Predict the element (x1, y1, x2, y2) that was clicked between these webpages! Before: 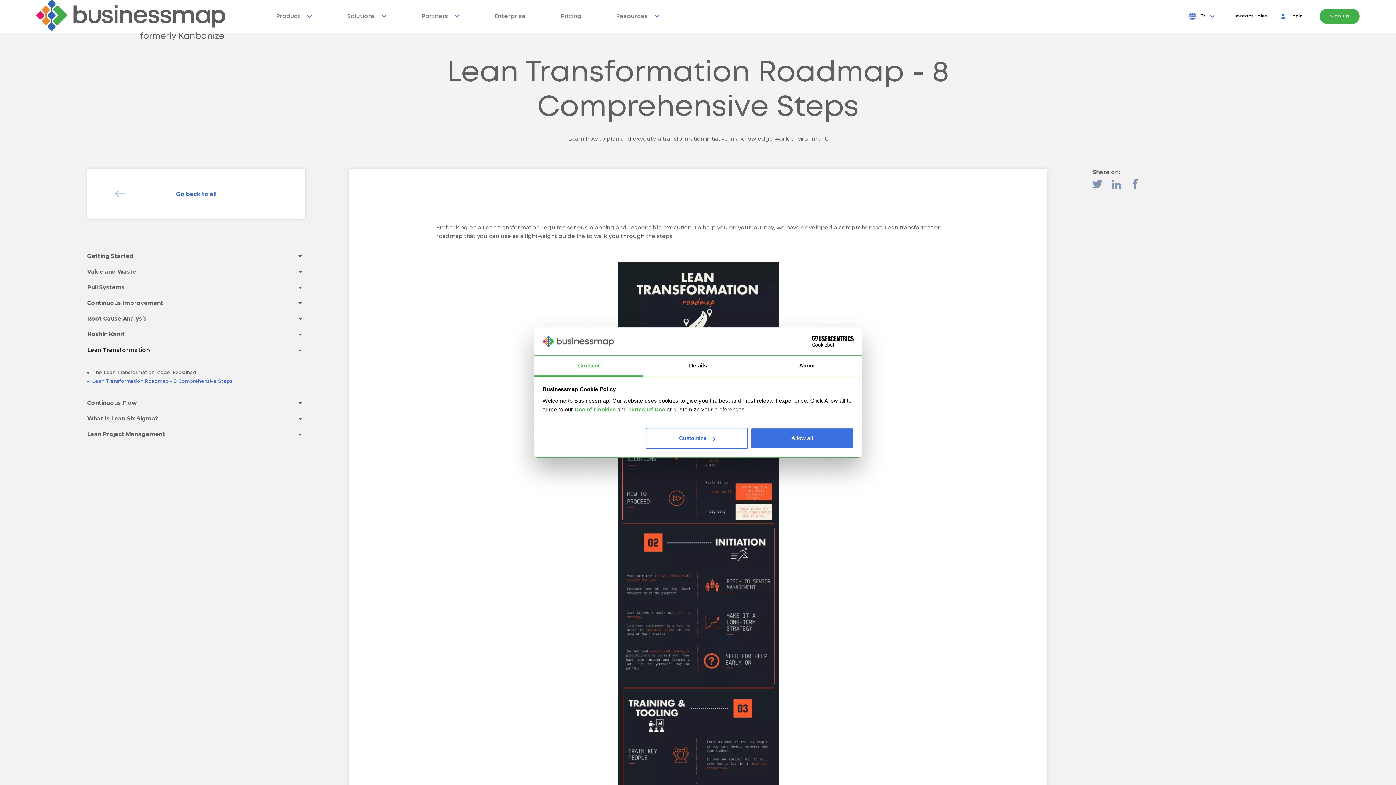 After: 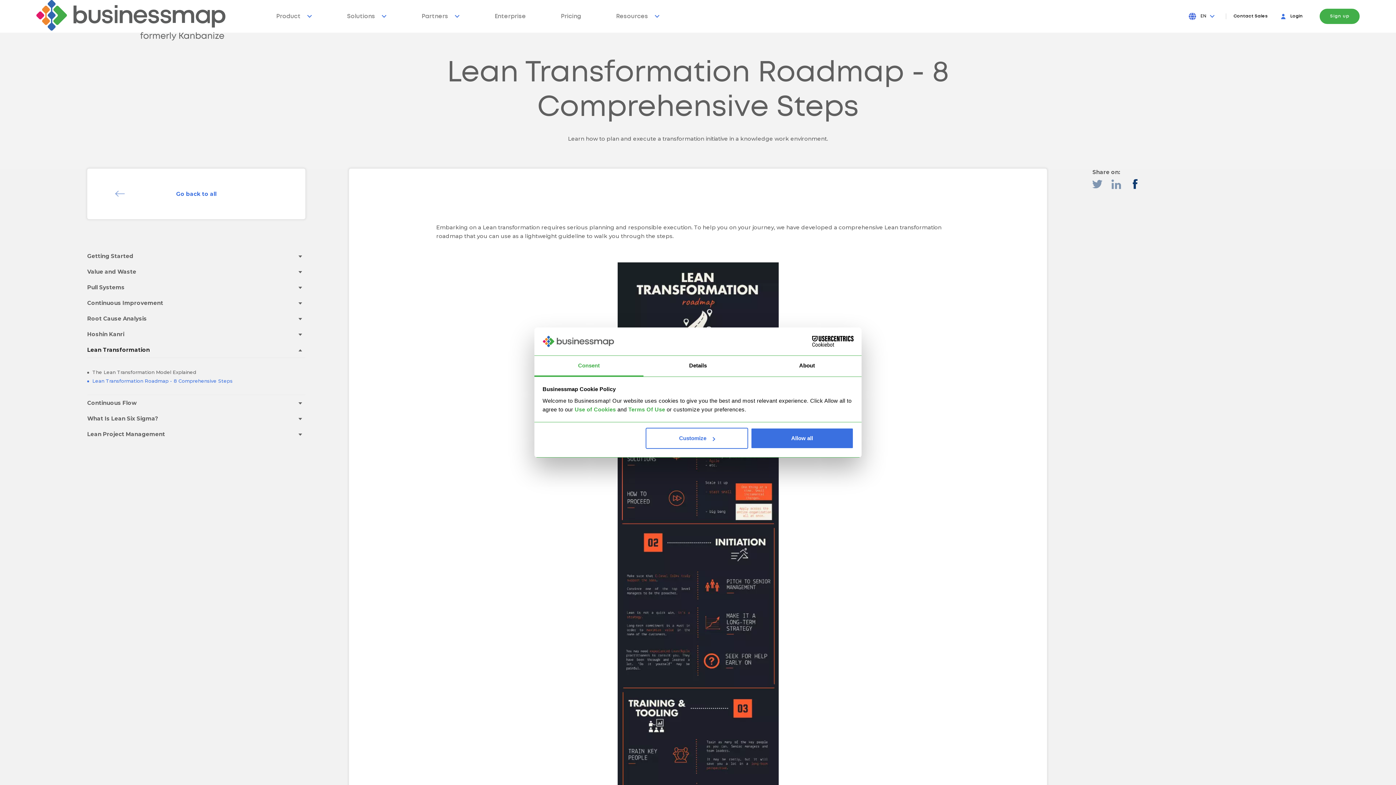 Action: bbox: (1128, 179, 1142, 189)